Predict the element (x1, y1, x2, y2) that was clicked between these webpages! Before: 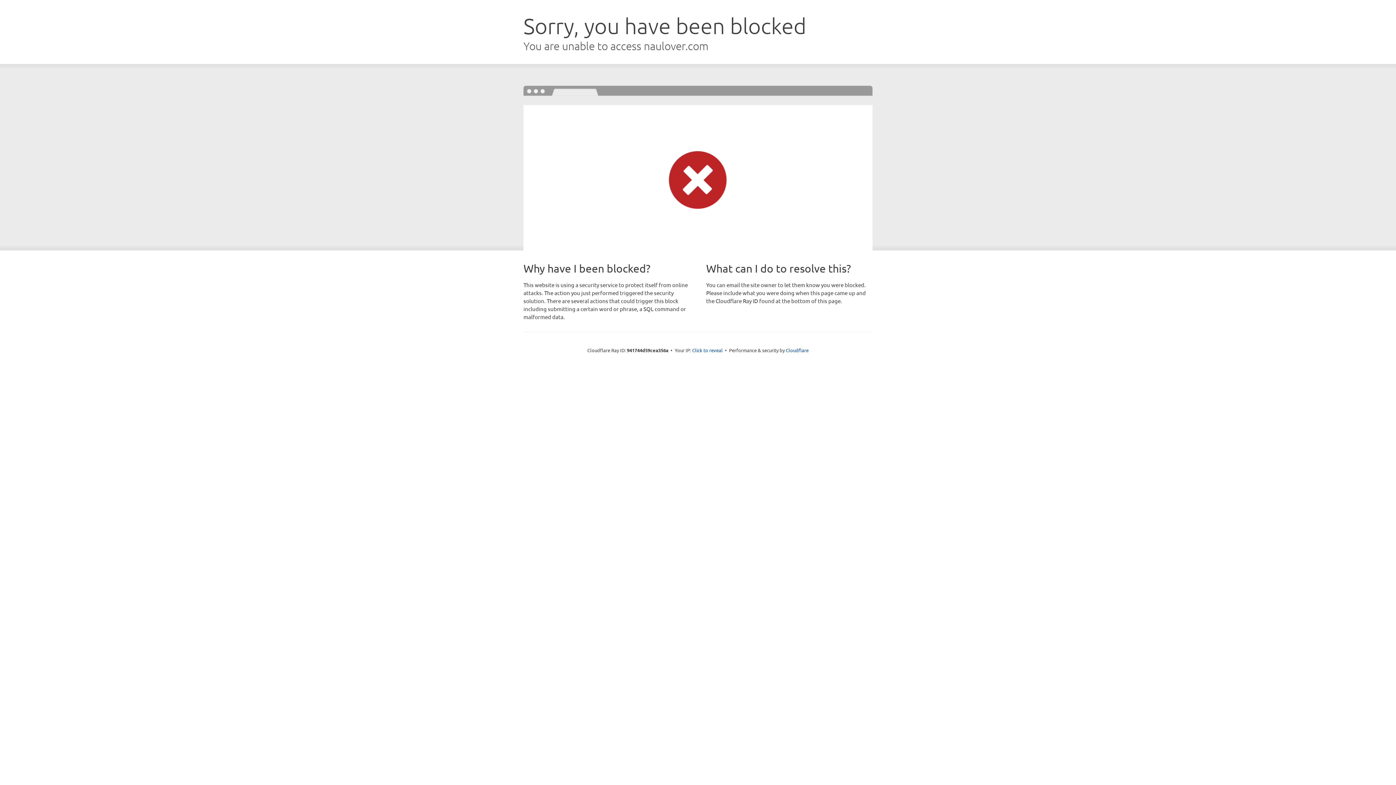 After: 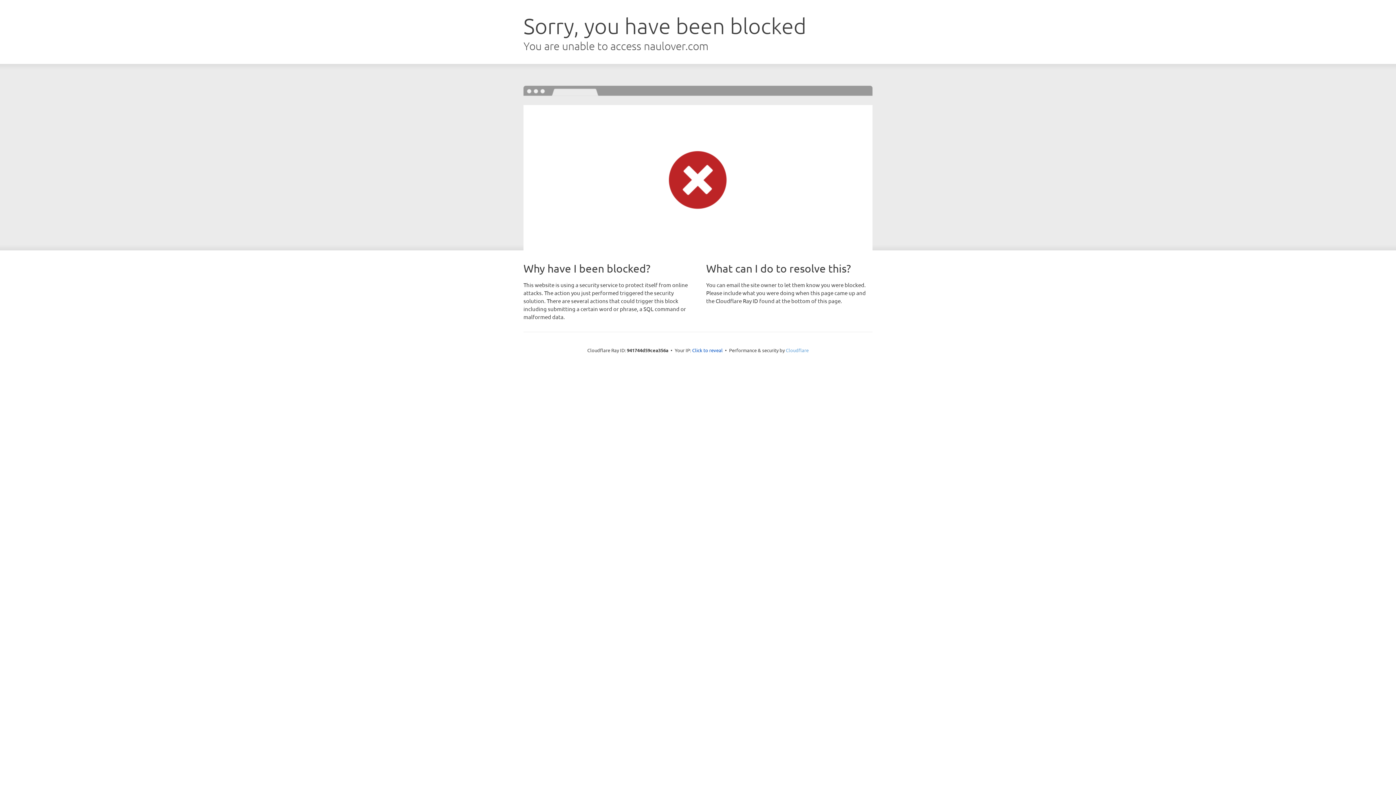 Action: label: Cloudflare bbox: (786, 347, 808, 353)